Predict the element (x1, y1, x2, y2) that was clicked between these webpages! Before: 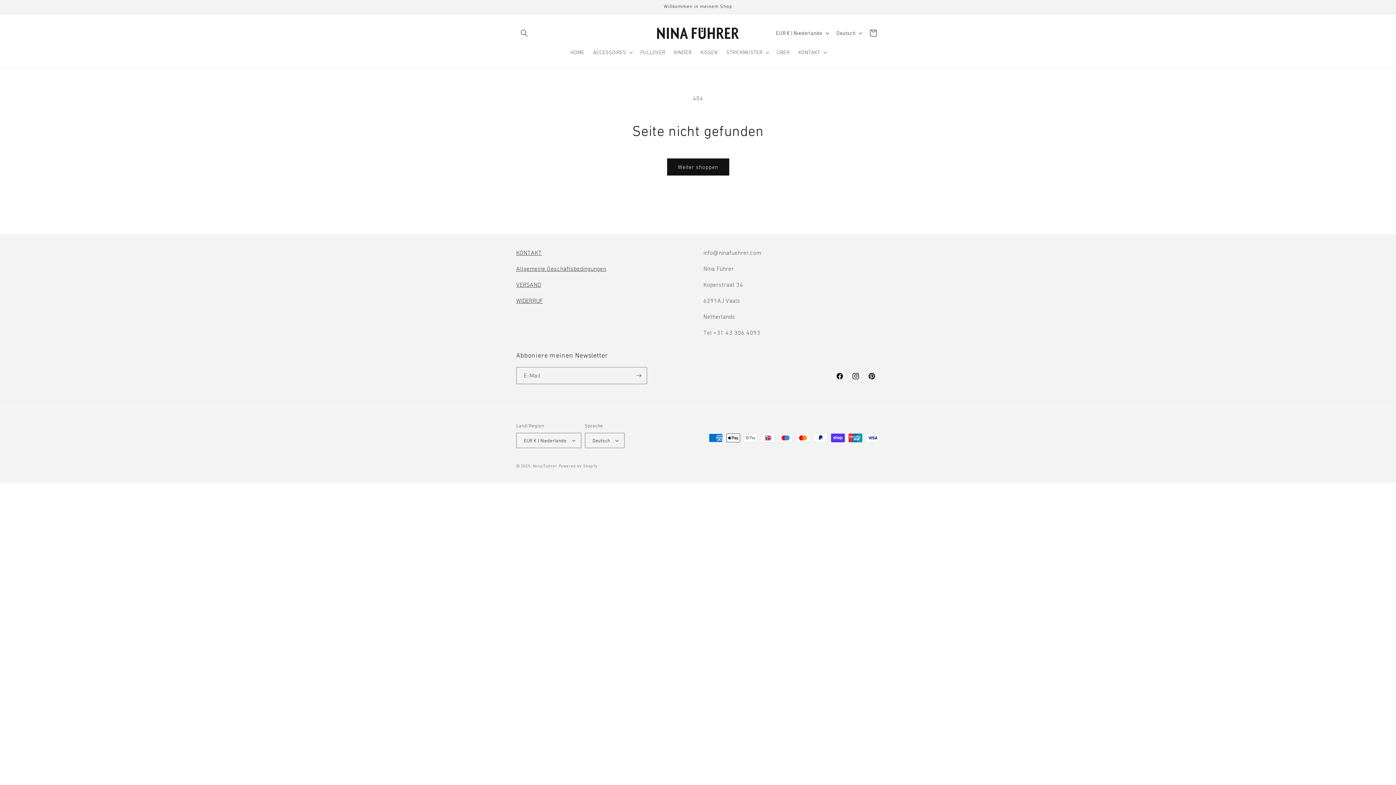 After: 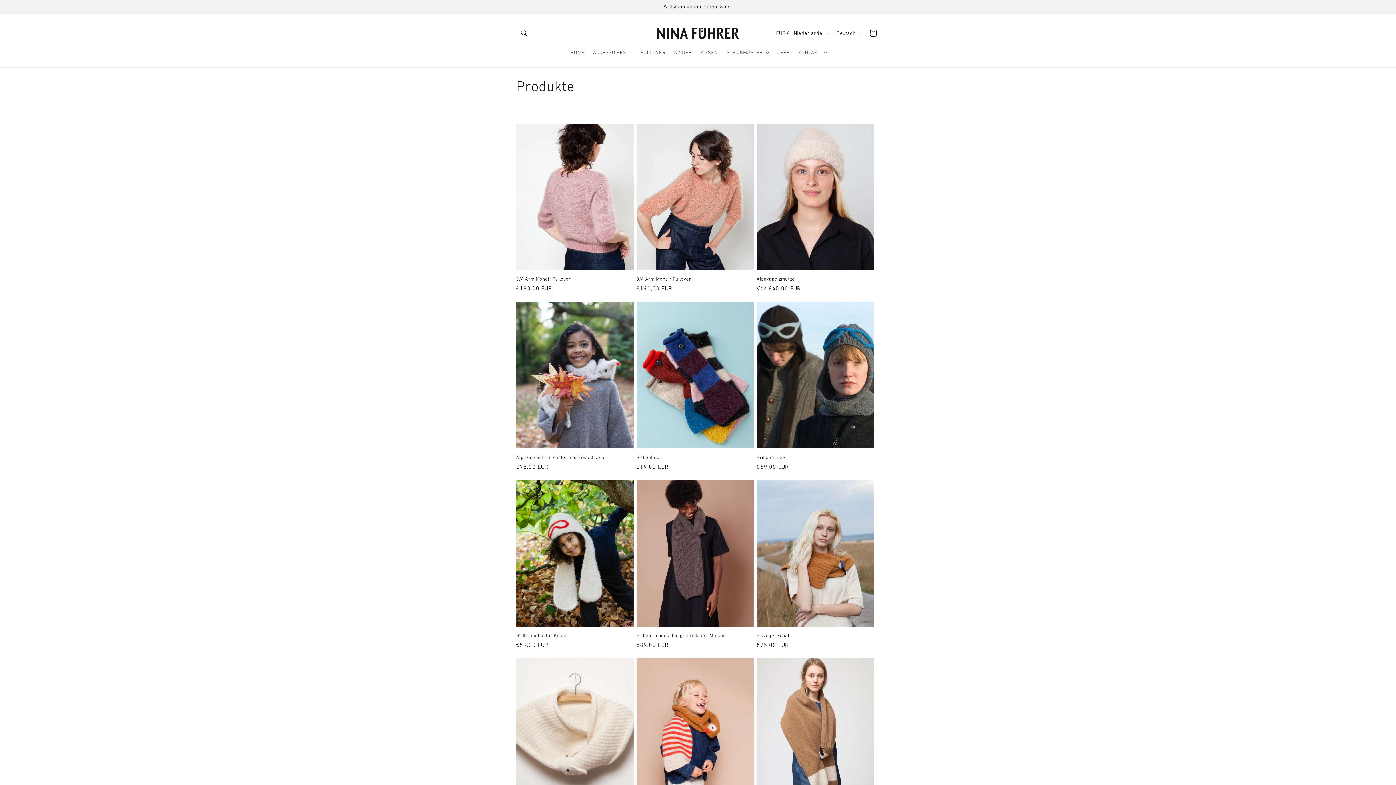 Action: bbox: (667, 158, 729, 175) label: Weiter shoppen